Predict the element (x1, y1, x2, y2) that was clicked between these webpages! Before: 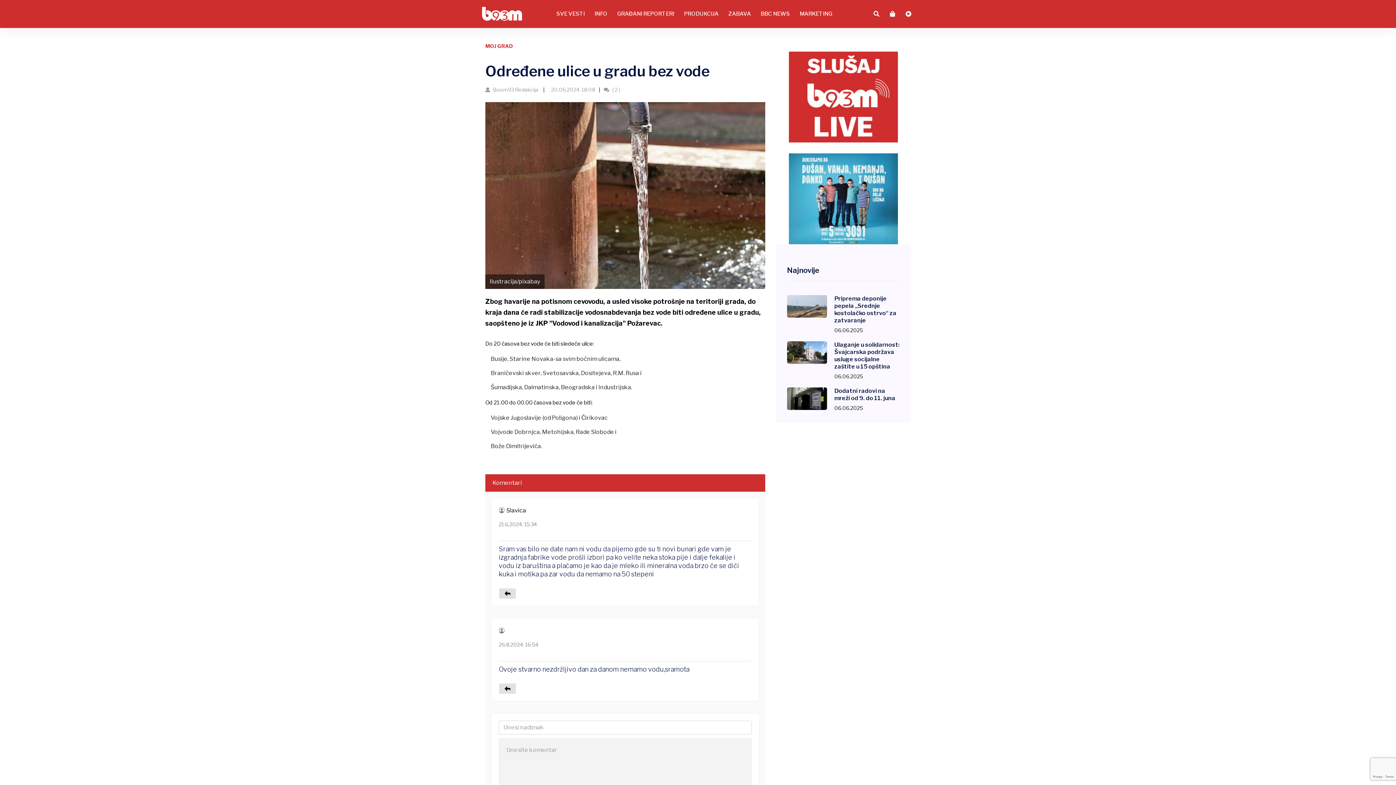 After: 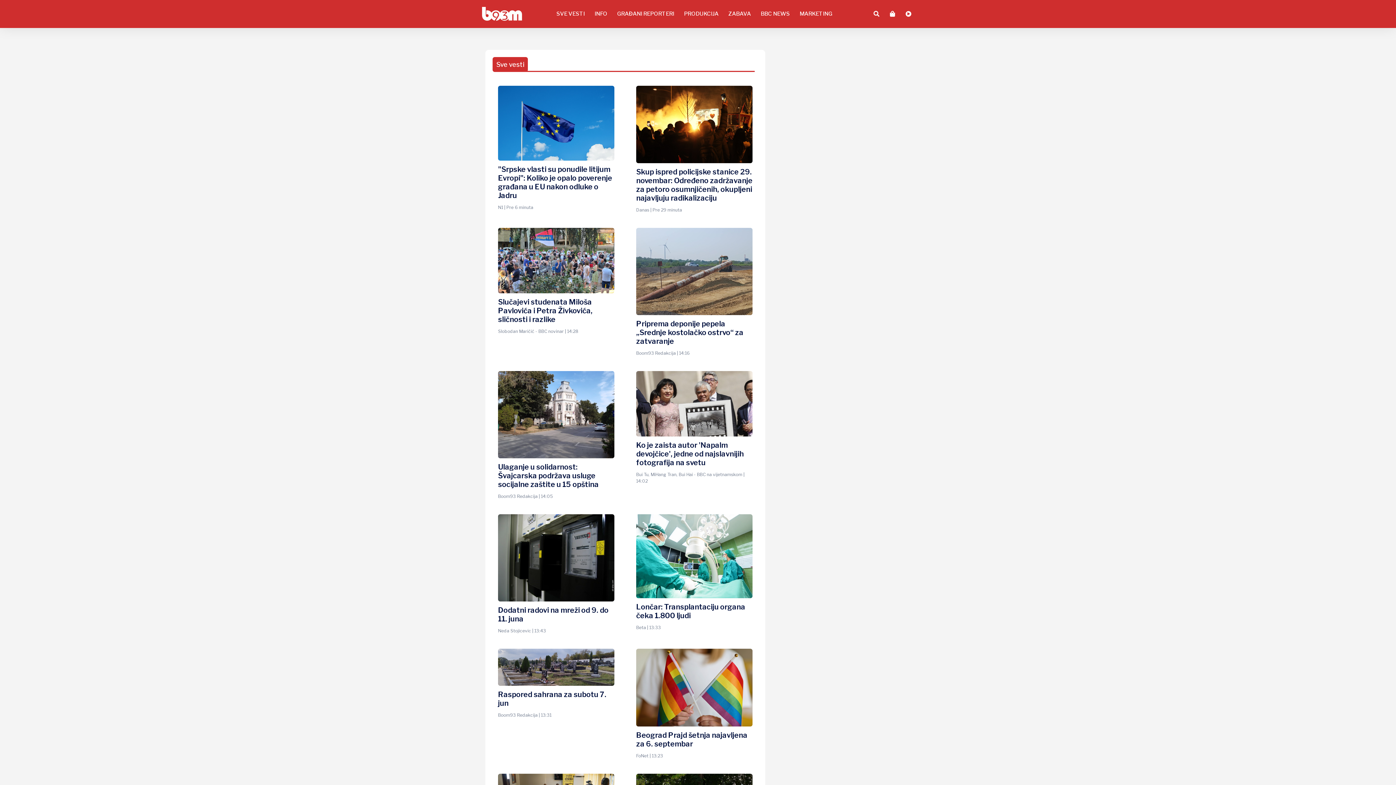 Action: label: SVE VESTI bbox: (556, 5, 589, 21)